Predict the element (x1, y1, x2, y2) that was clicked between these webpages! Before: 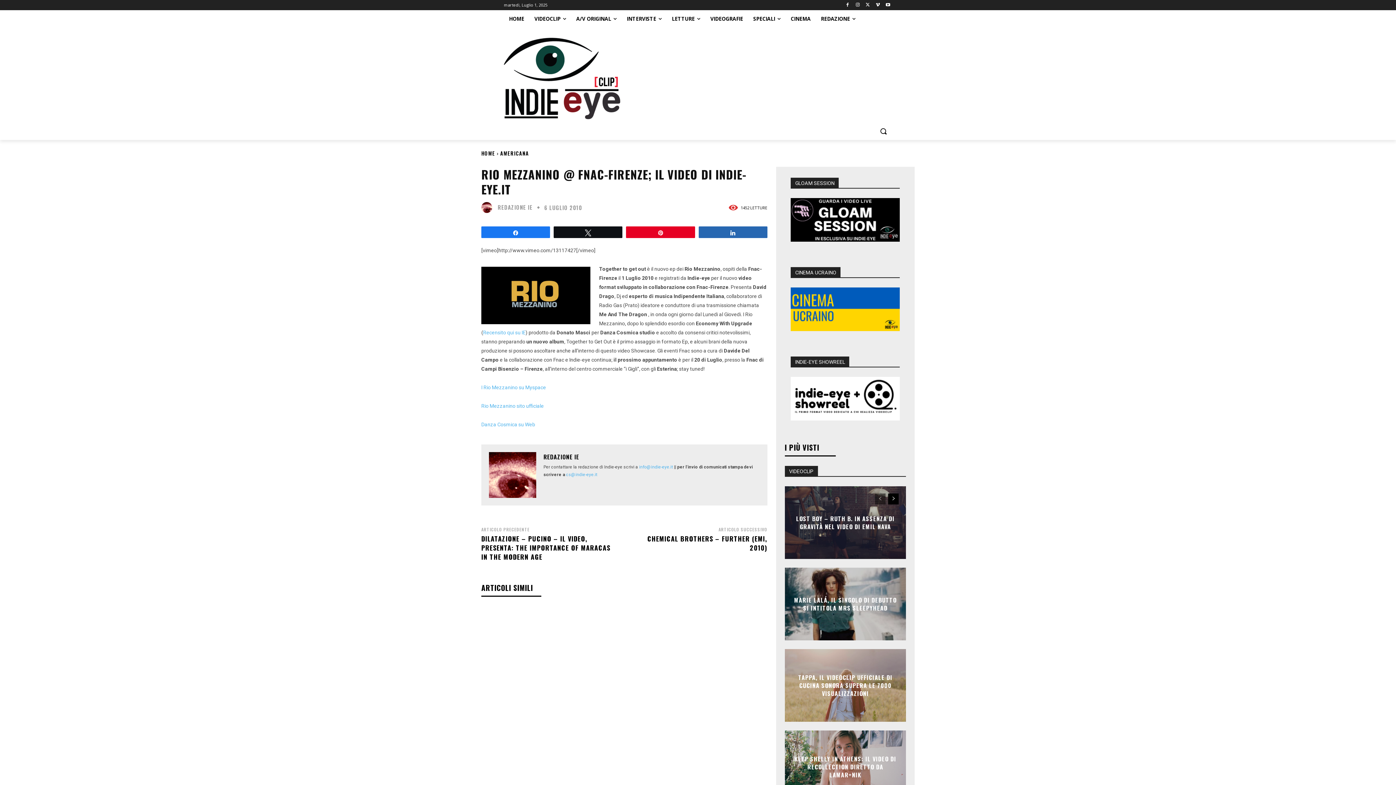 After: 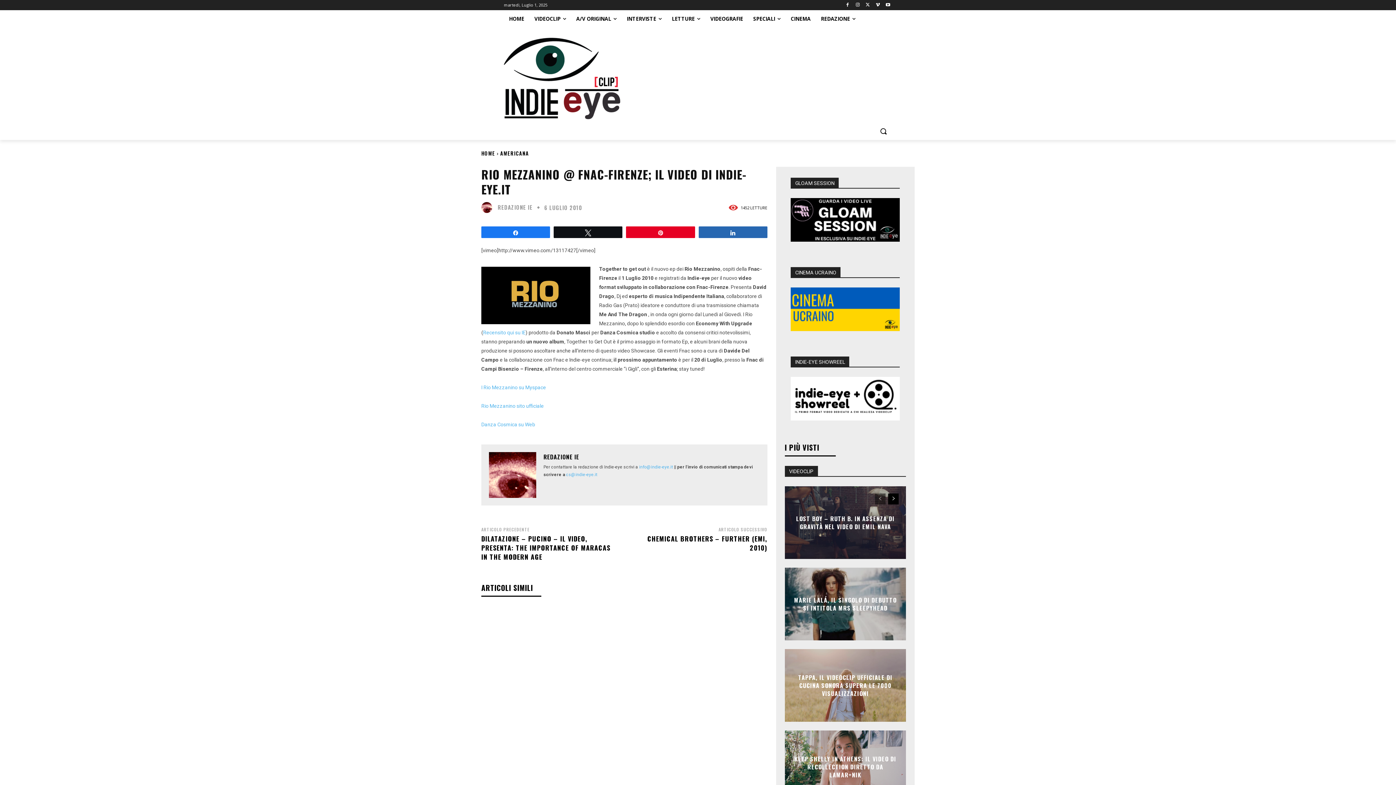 Action: bbox: (639, 464, 673, 469) label: info@indie-eye.it